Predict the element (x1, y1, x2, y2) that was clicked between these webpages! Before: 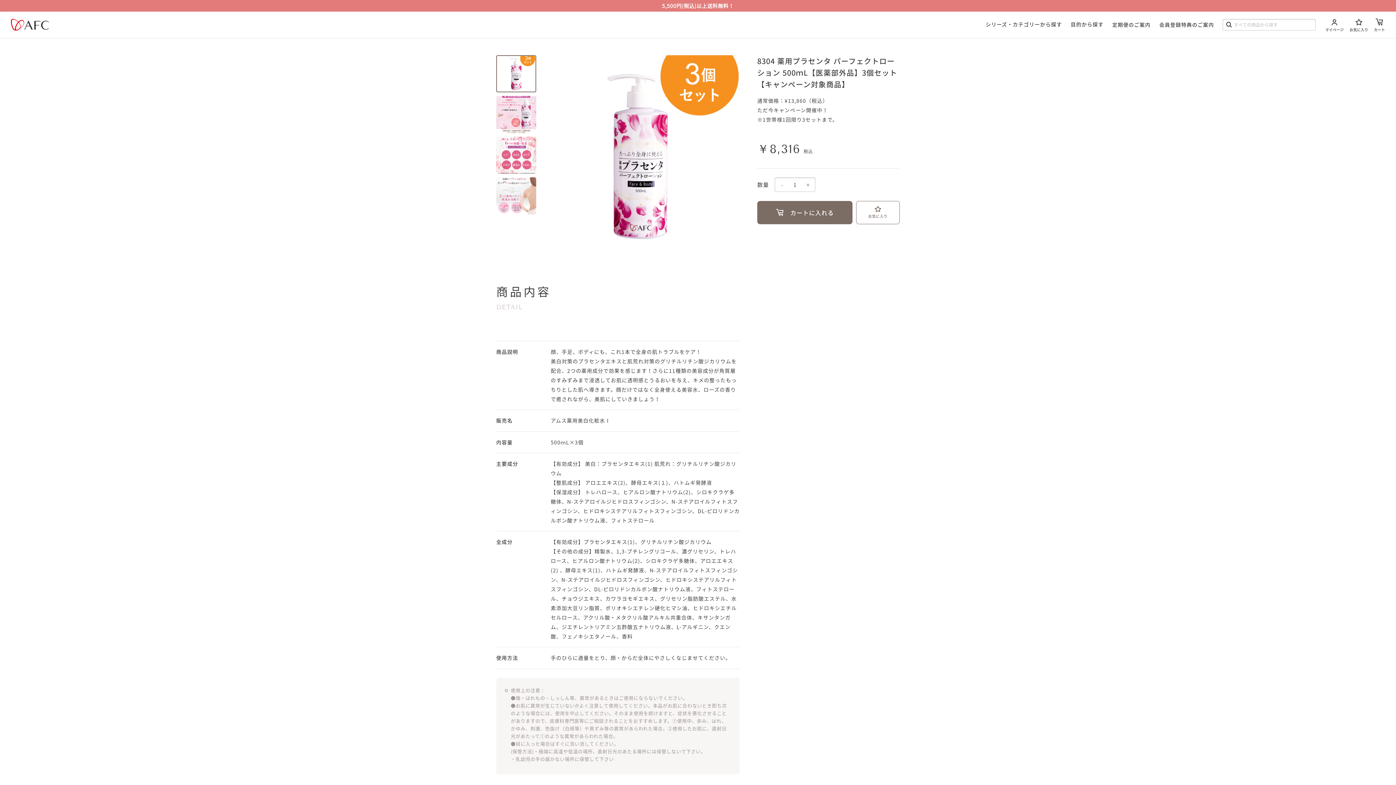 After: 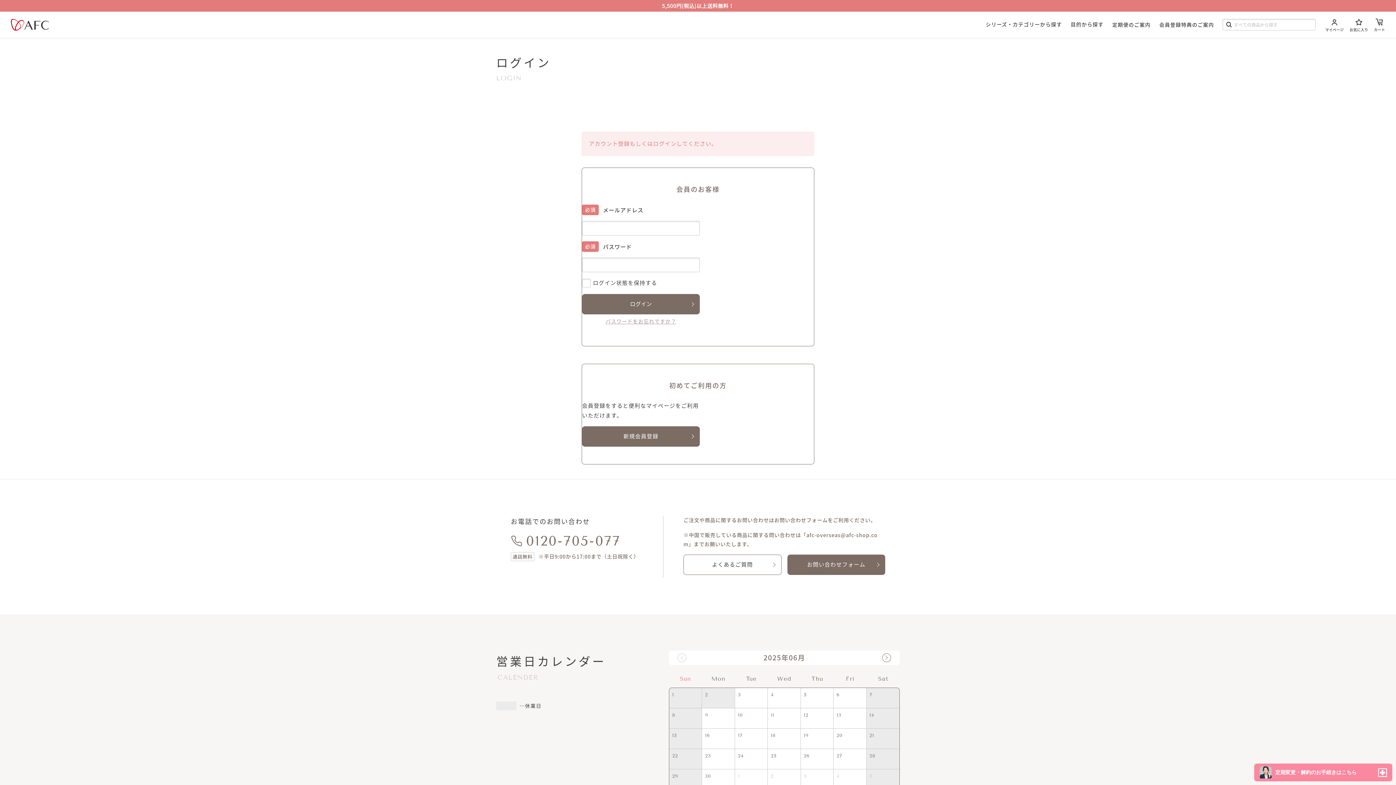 Action: bbox: (856, 200, 900, 224) label: お気に入り